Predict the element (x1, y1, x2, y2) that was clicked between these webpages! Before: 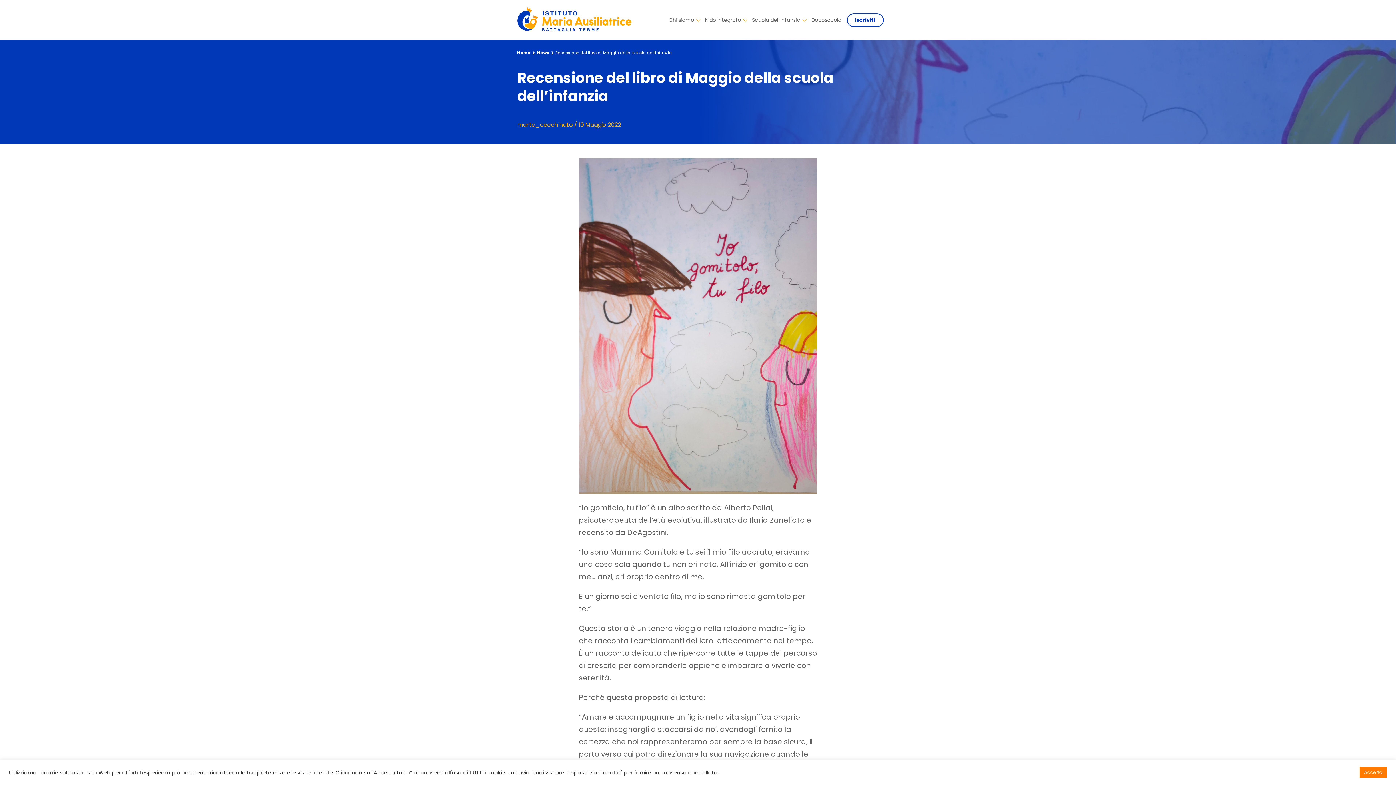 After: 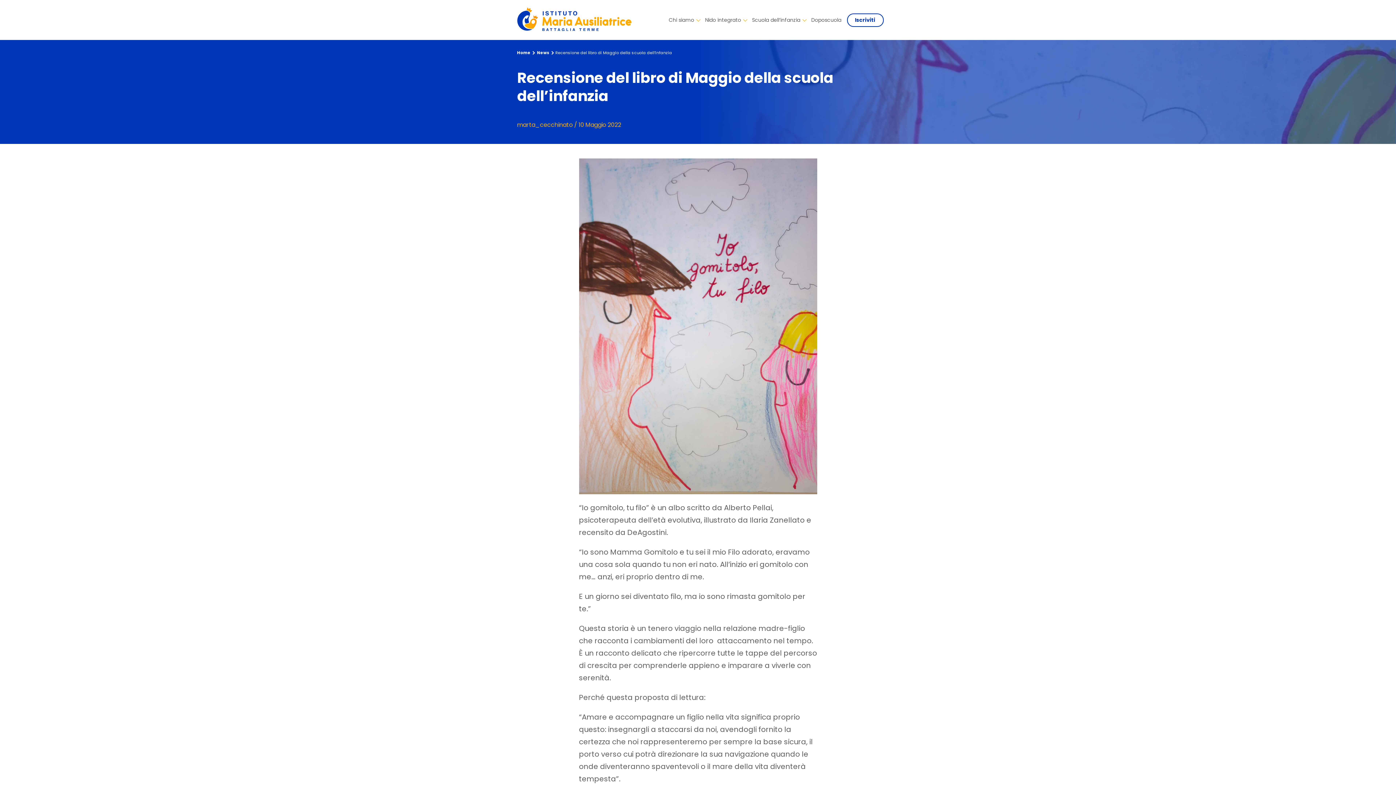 Action: label: Accetta bbox: (1360, 767, 1387, 778)